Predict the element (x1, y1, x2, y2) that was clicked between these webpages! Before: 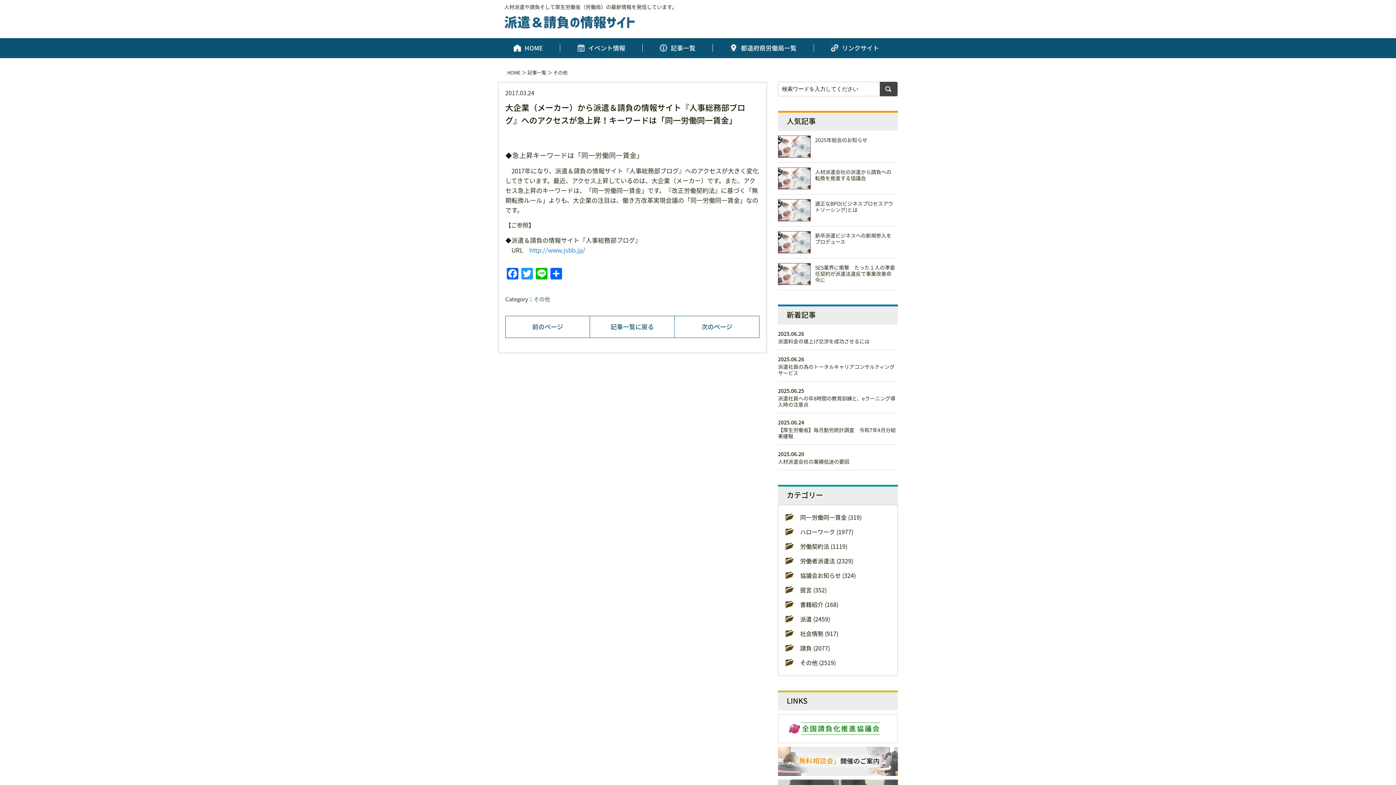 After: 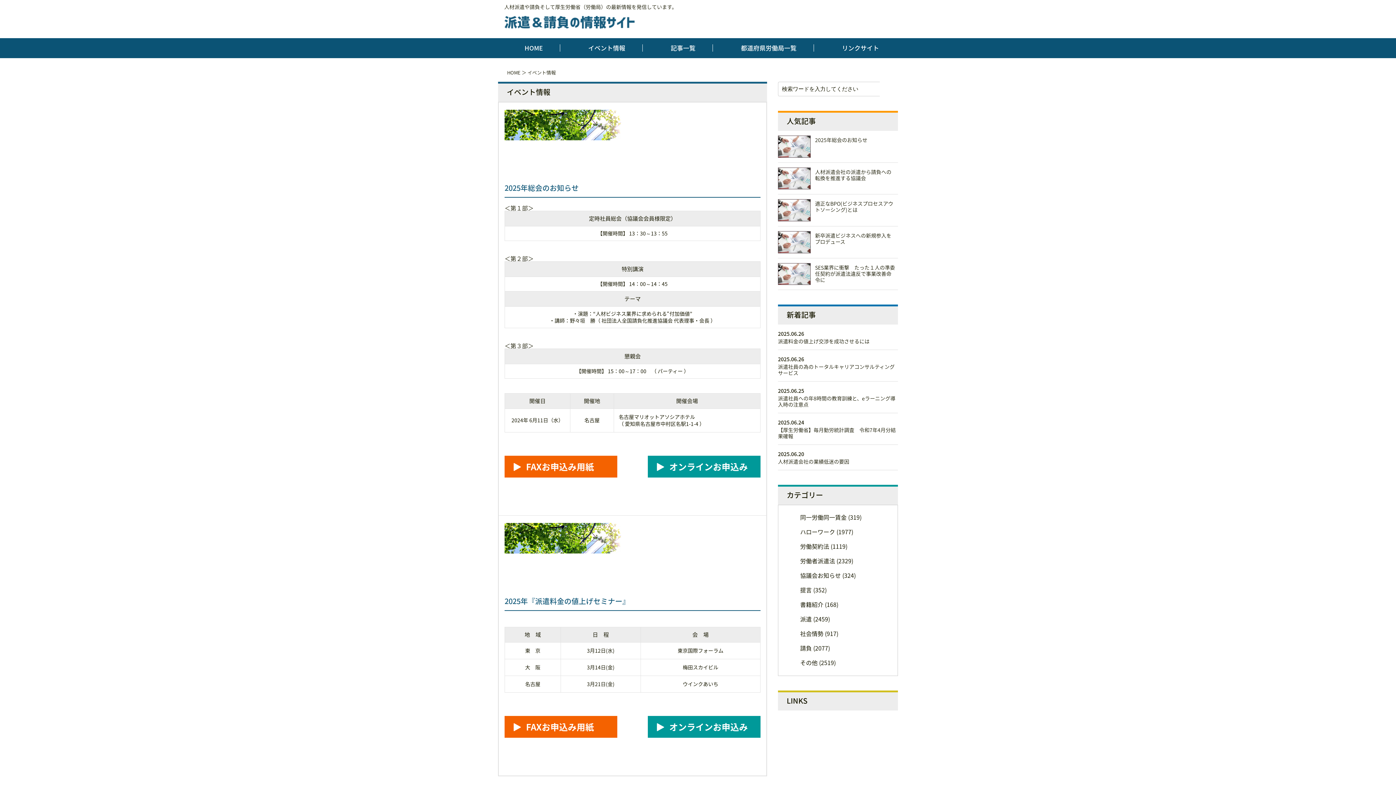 Action: bbox: (577, 44, 625, 51) label: イベント情報